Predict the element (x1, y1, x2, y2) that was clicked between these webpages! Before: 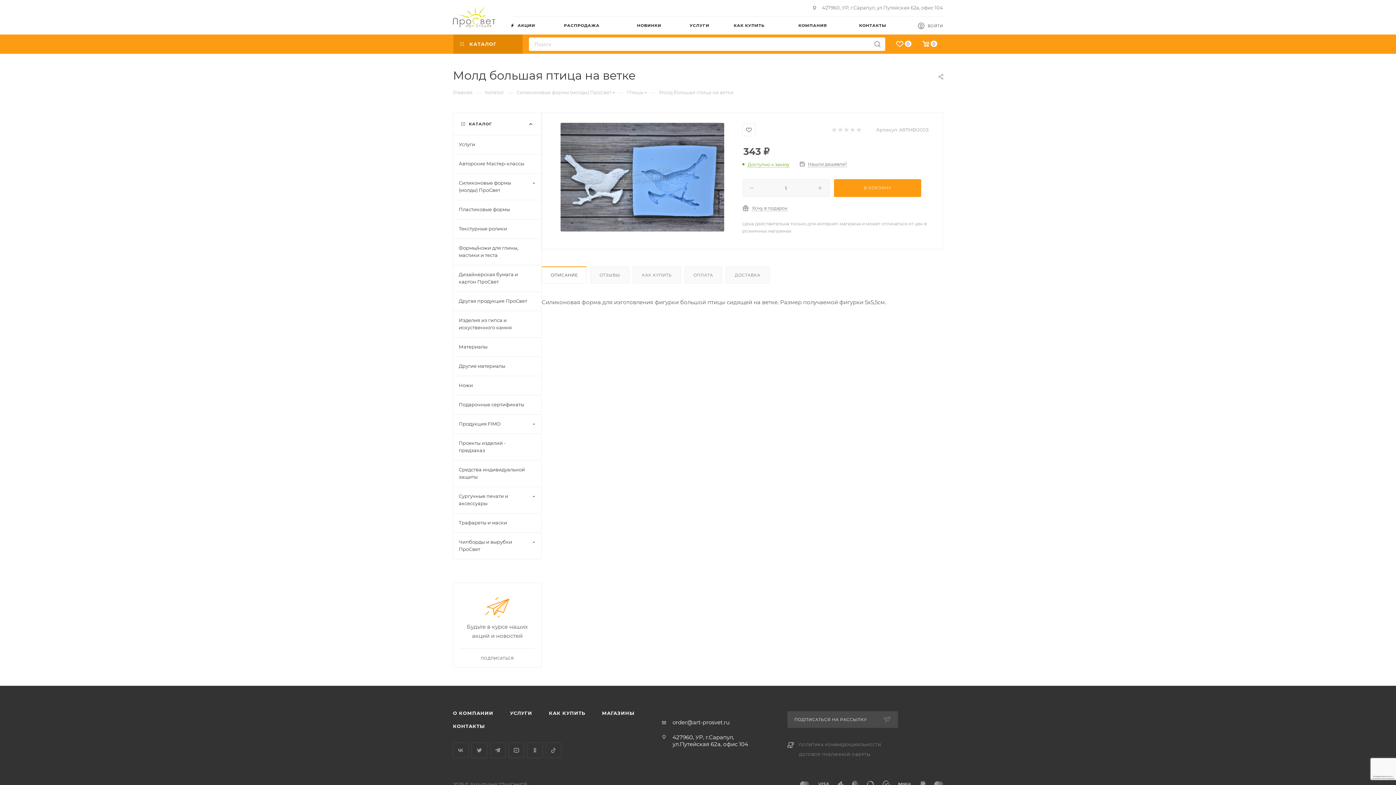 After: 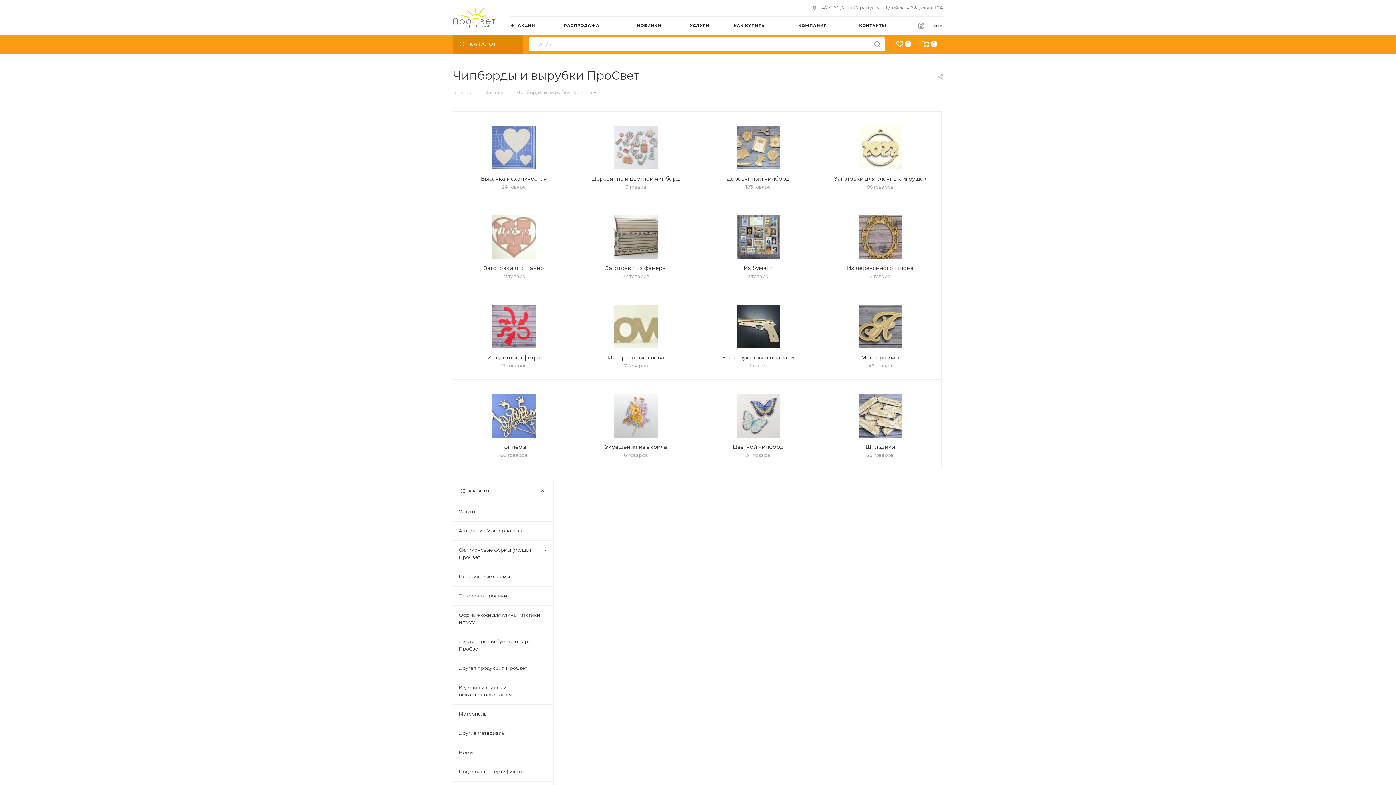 Action: bbox: (453, 532, 541, 559) label: Чипборды и вырубки ПроСвет